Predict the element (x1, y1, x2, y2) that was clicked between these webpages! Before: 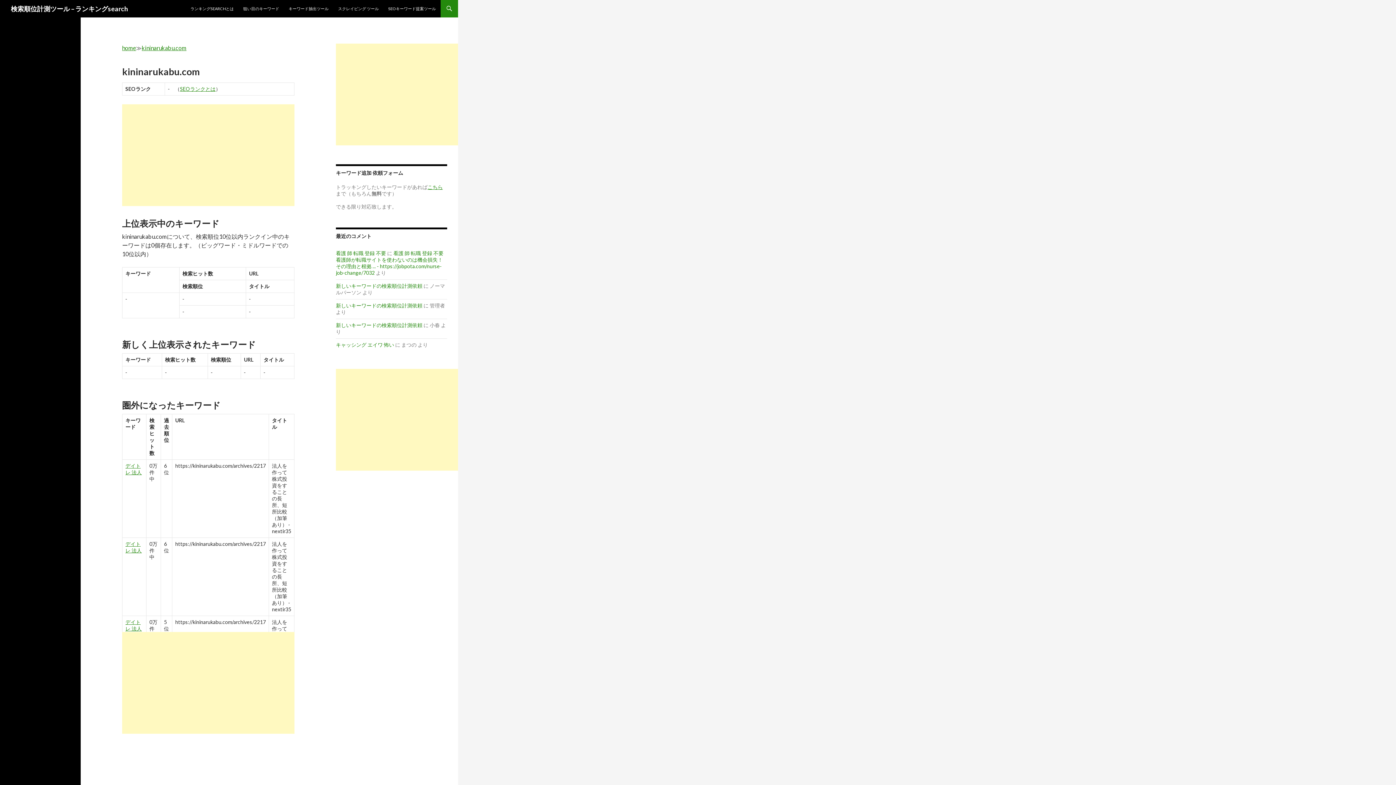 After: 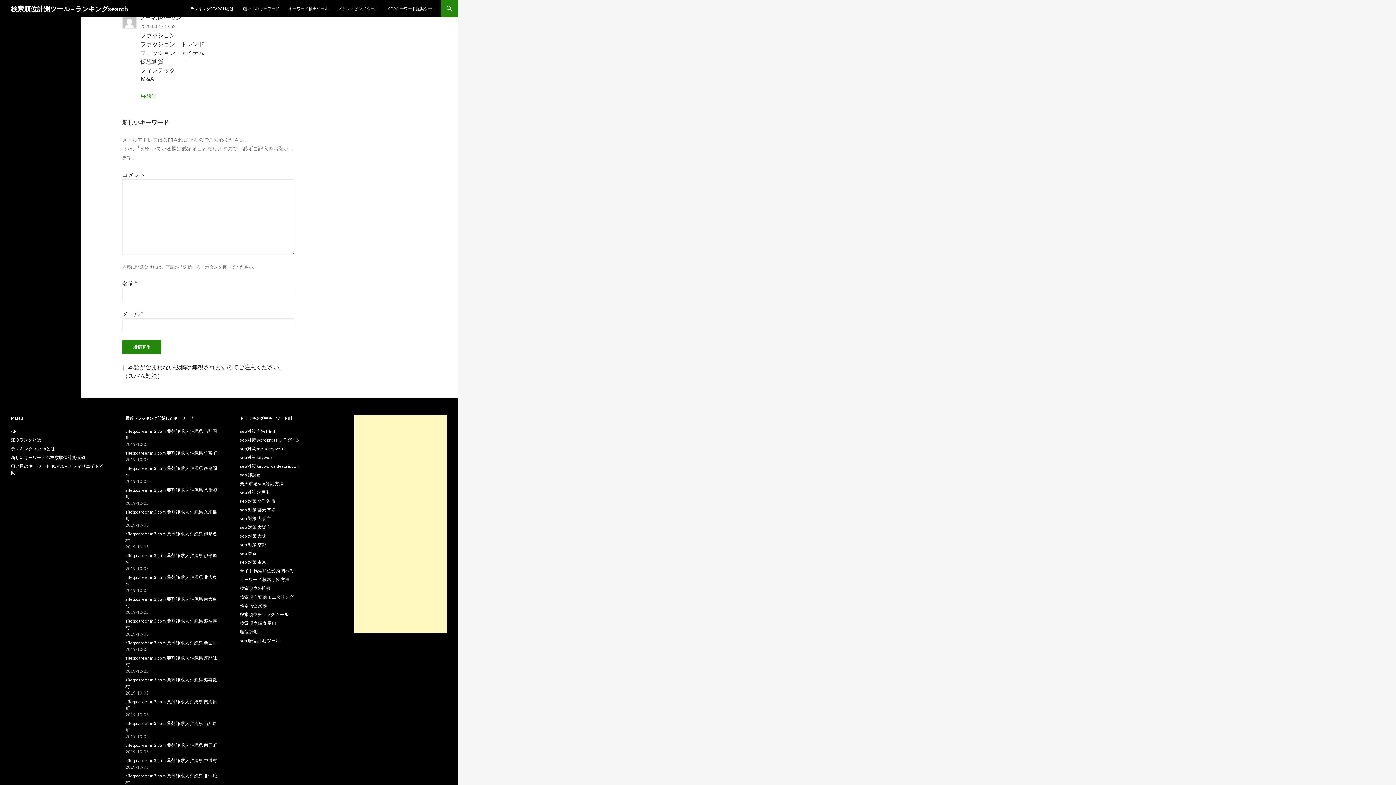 Action: label: 新しいキーワードの検索順位計測依頼 bbox: (336, 282, 422, 289)